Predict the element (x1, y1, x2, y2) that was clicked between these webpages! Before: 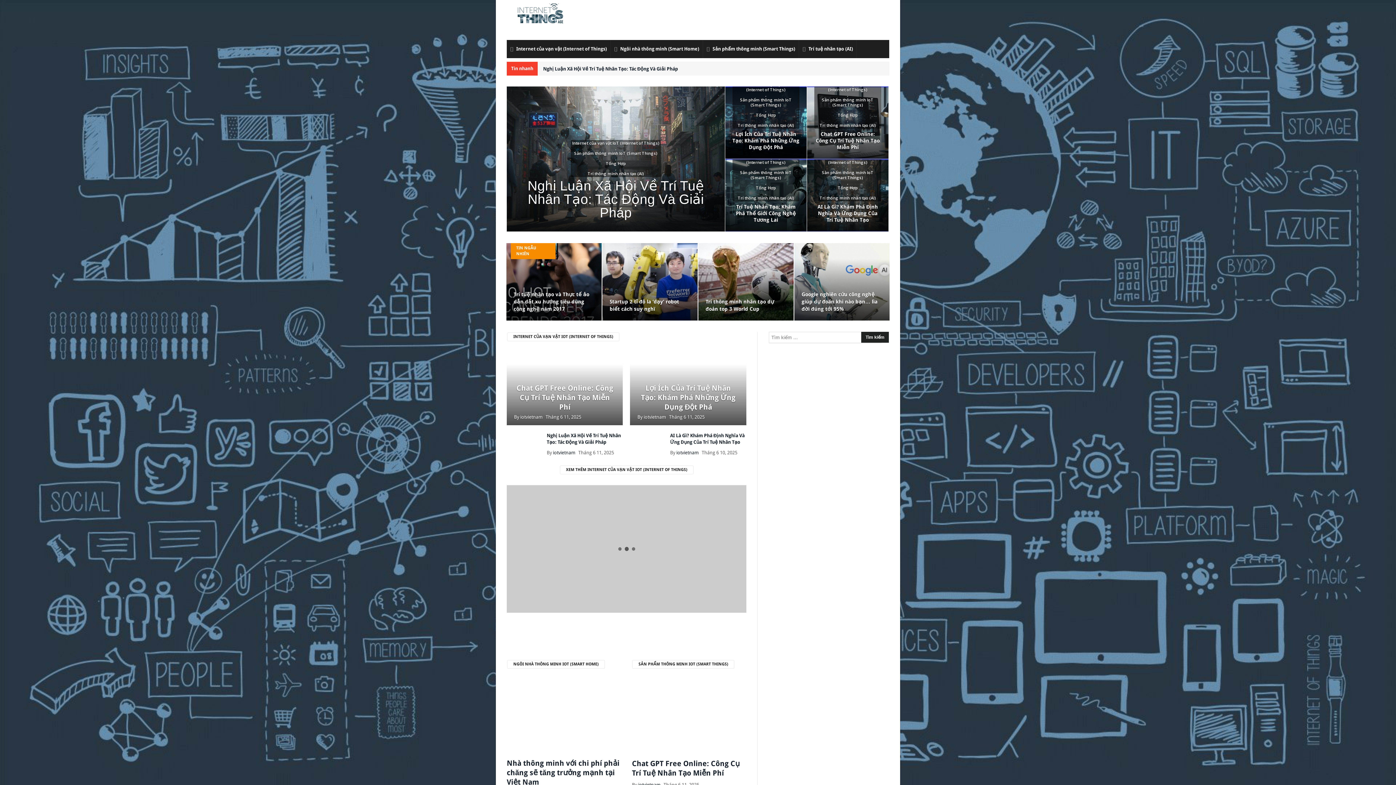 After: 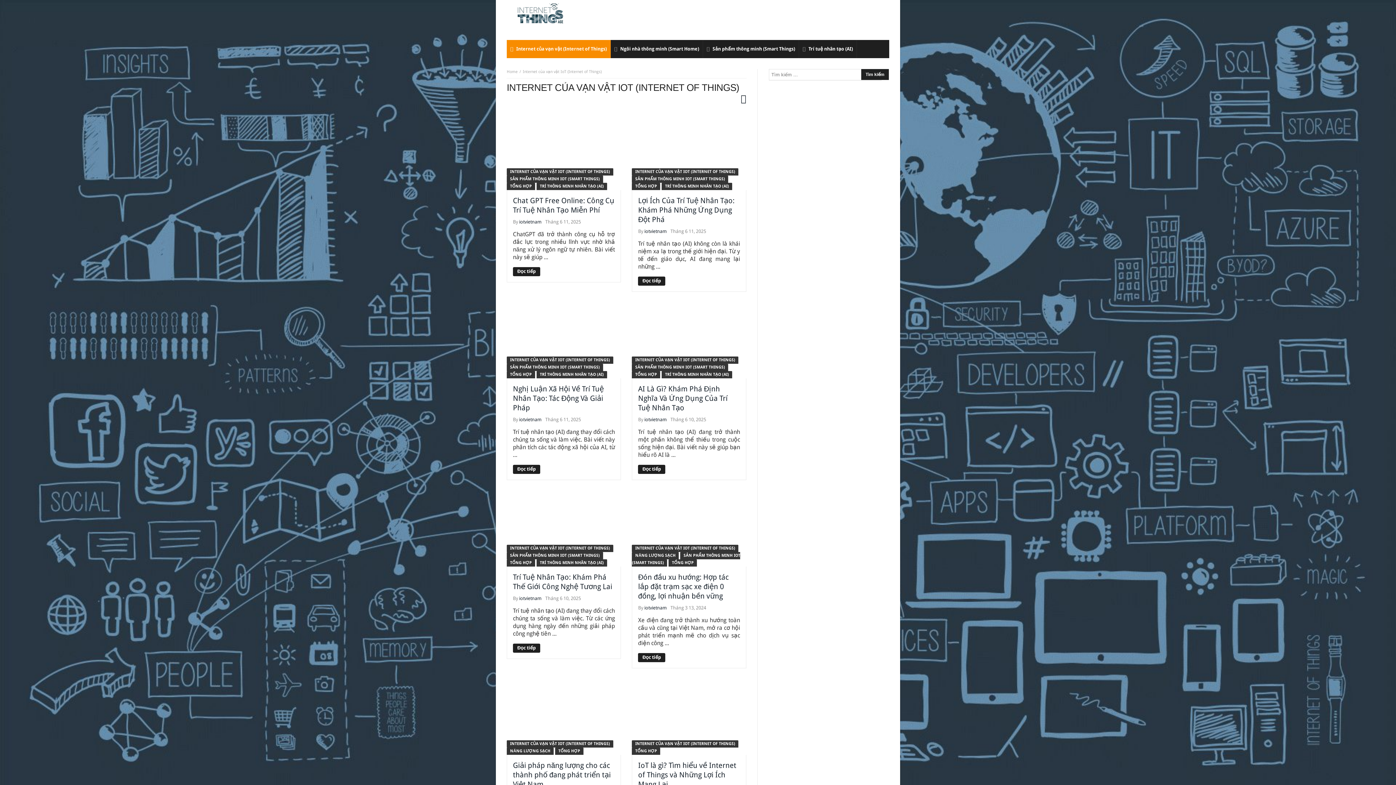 Action: label: INTERNET CỦA VẠN VẬT IOT (INTERNET OF THINGS) bbox: (513, 334, 613, 339)